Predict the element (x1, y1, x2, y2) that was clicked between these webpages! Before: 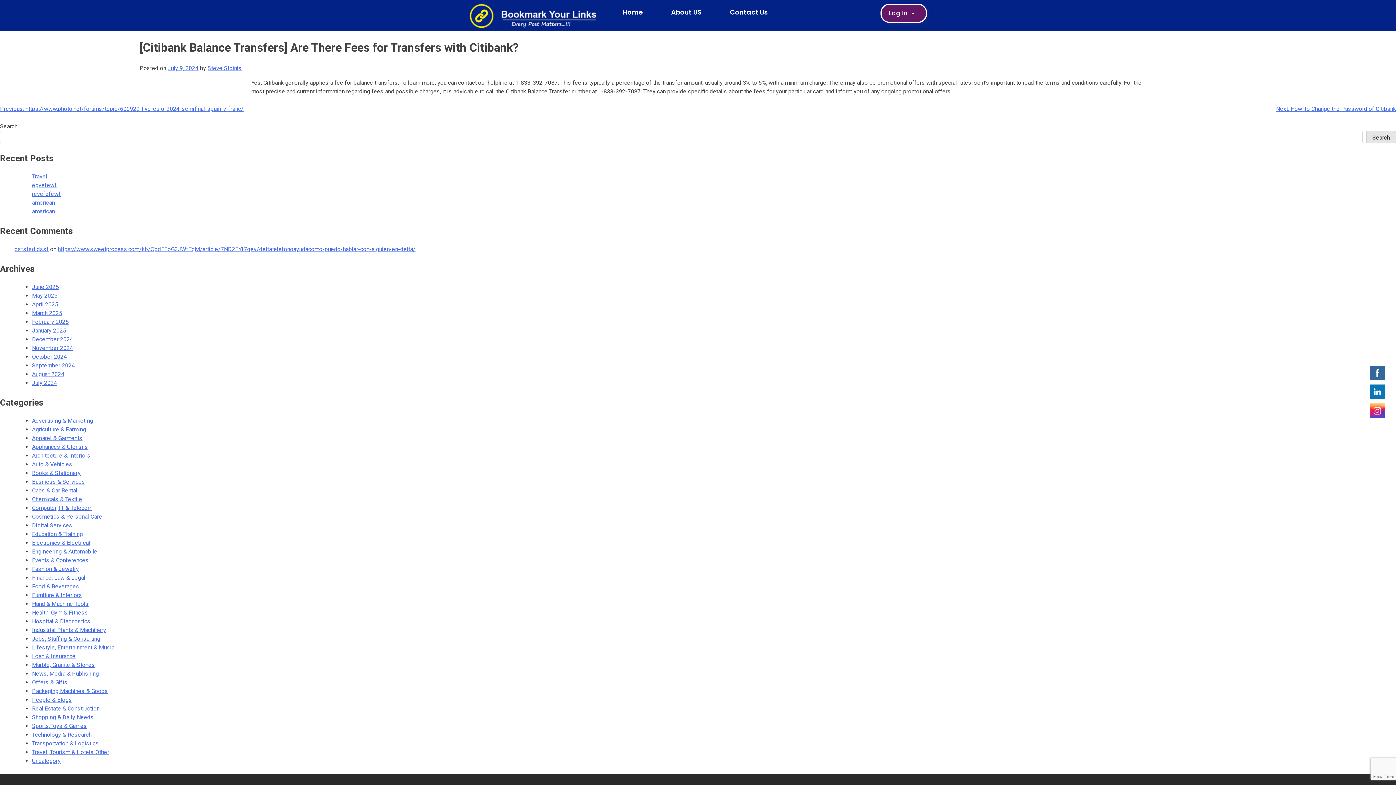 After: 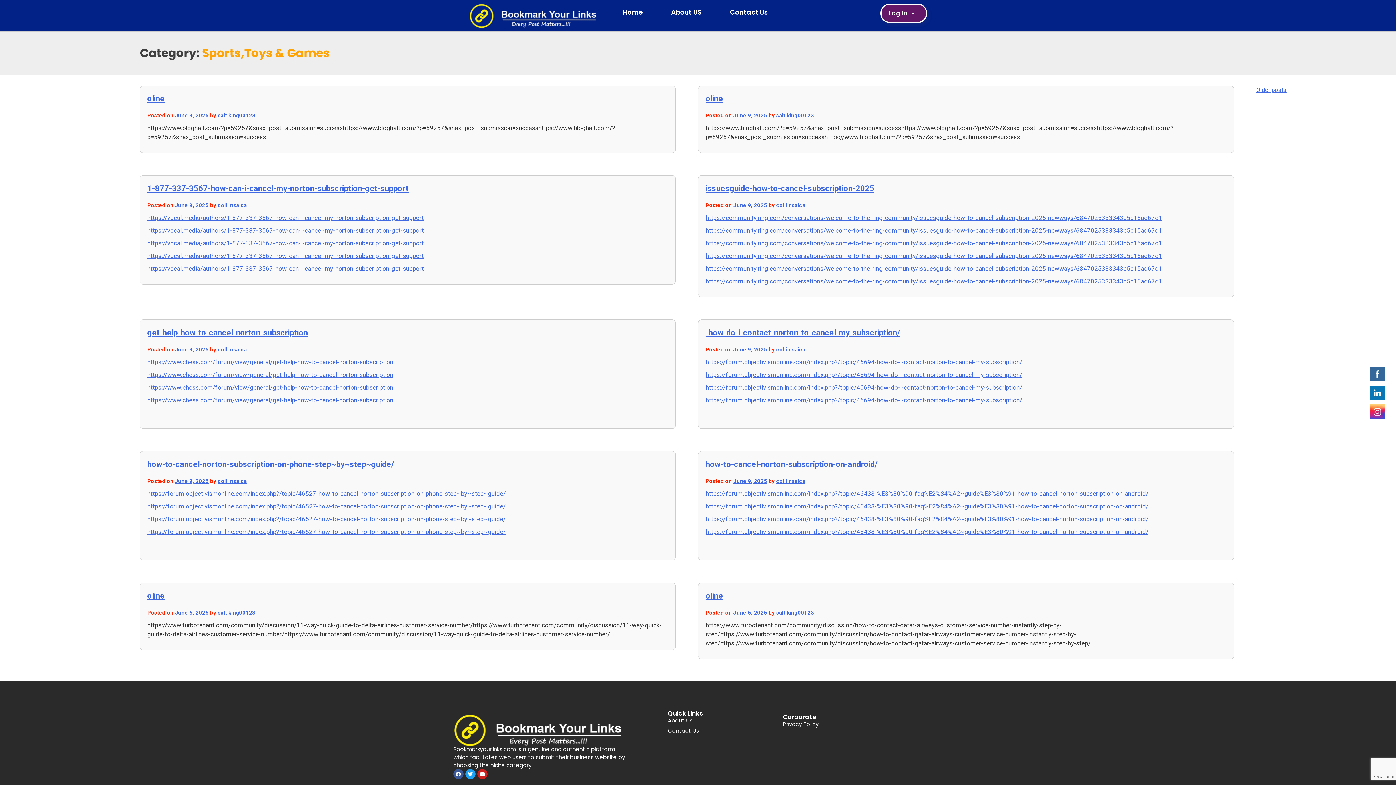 Action: label: Sports,Toys & Games bbox: (32, 722, 86, 729)